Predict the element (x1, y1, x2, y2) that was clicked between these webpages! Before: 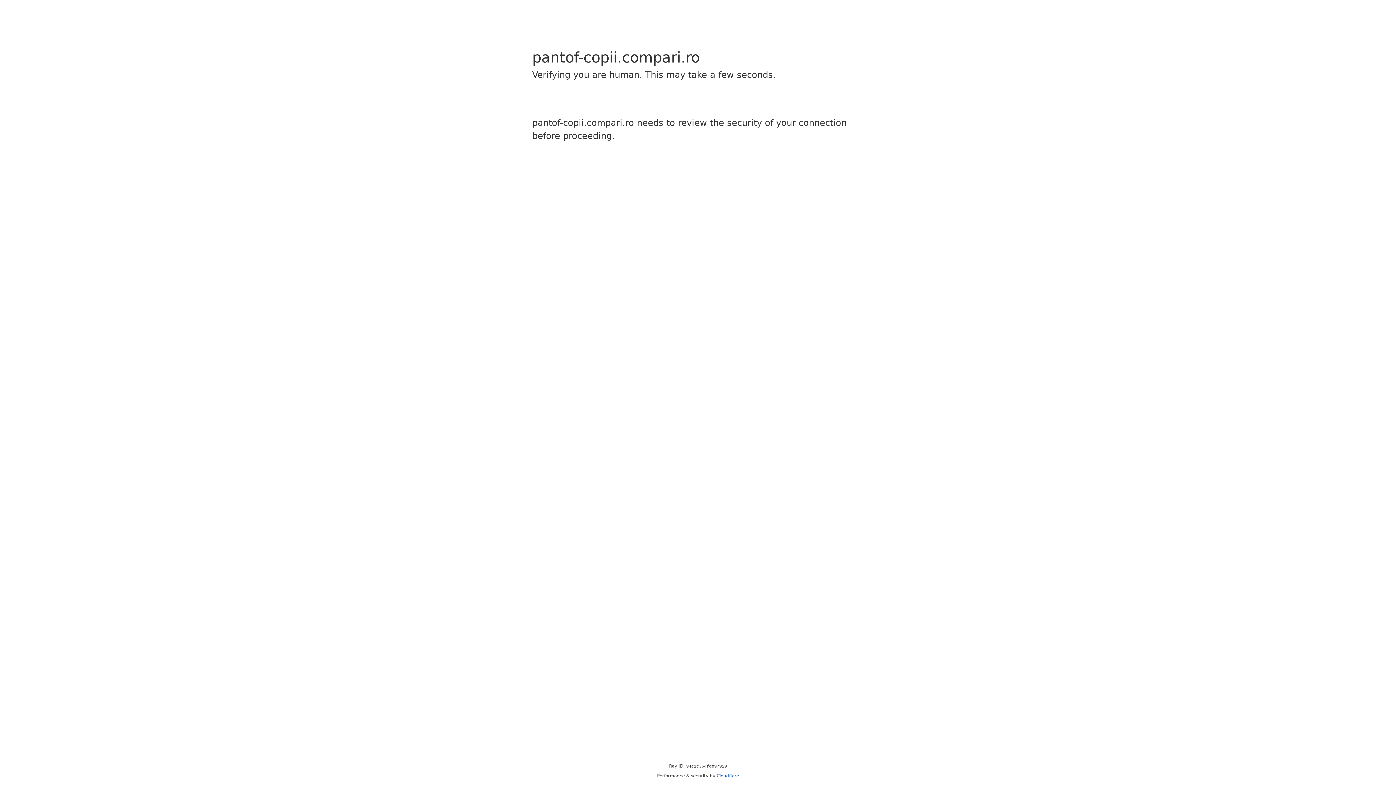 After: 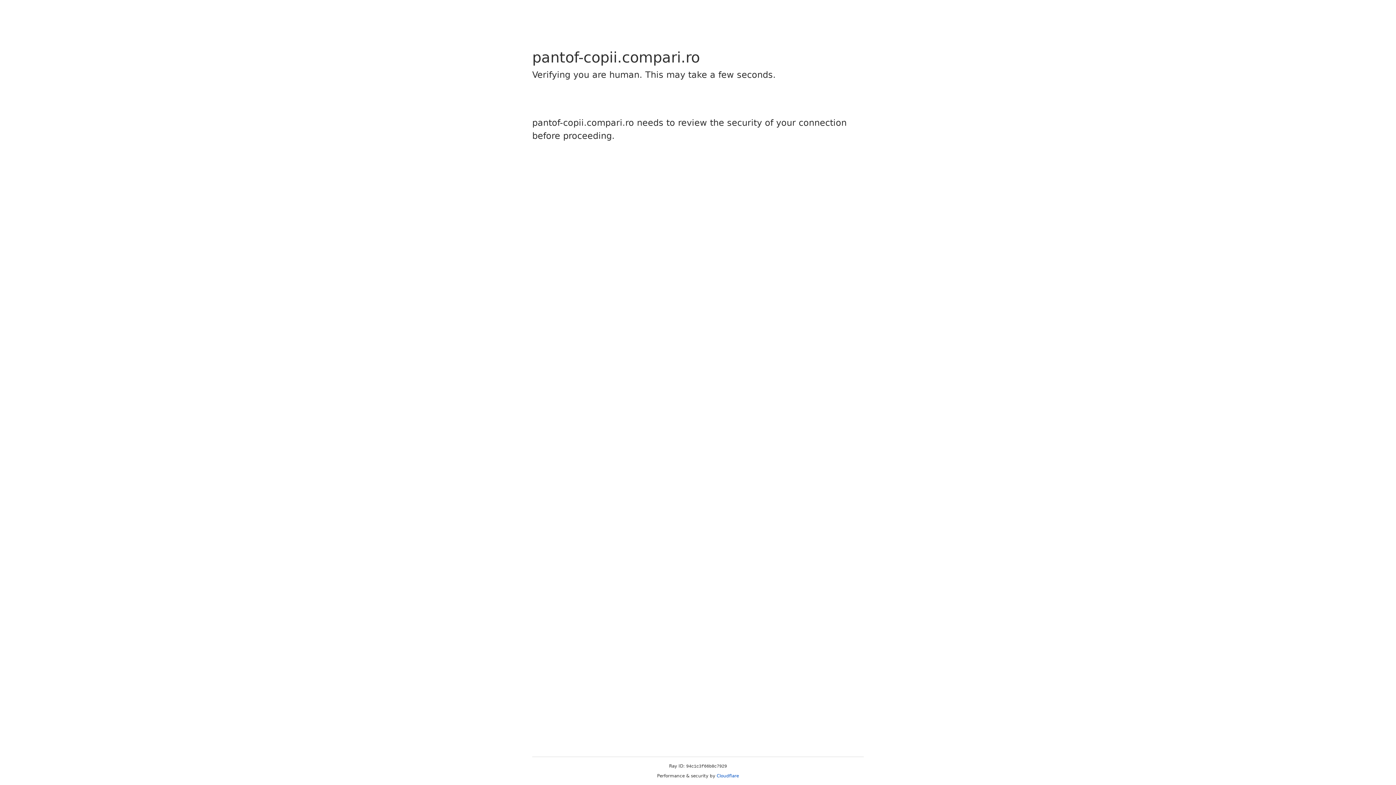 Action: label: Cloudflare bbox: (716, 773, 739, 778)